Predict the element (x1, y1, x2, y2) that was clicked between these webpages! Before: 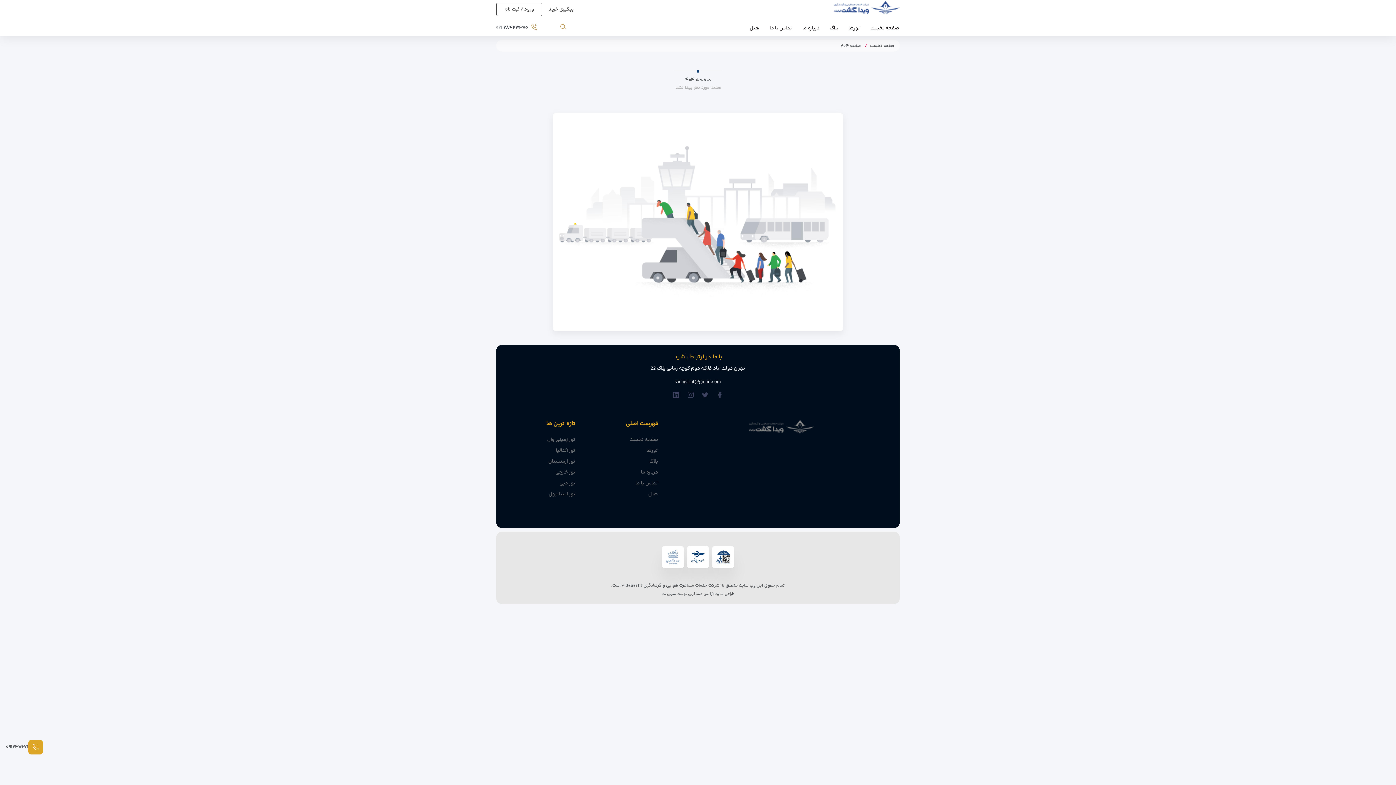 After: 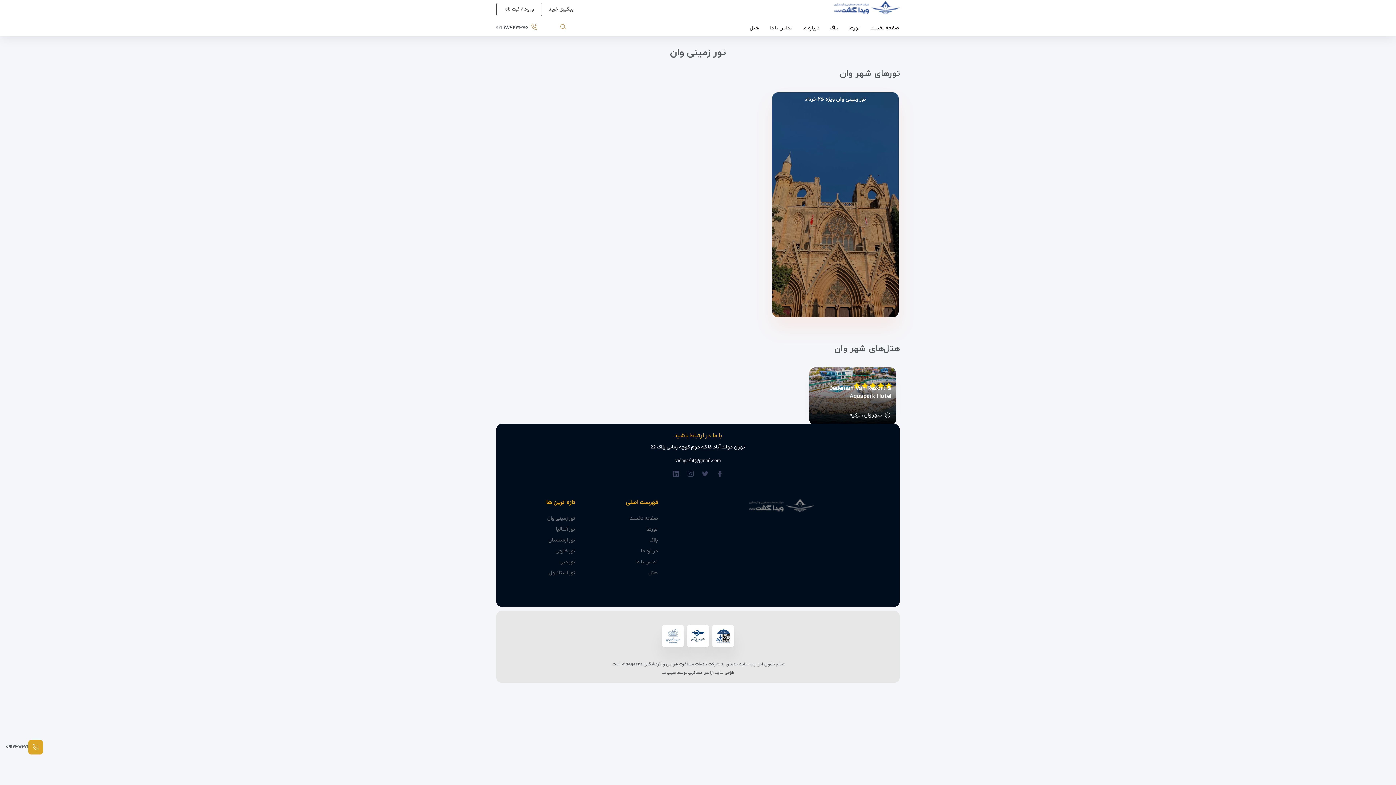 Action: bbox: (547, 435, 575, 443) label: تور زمینی وان